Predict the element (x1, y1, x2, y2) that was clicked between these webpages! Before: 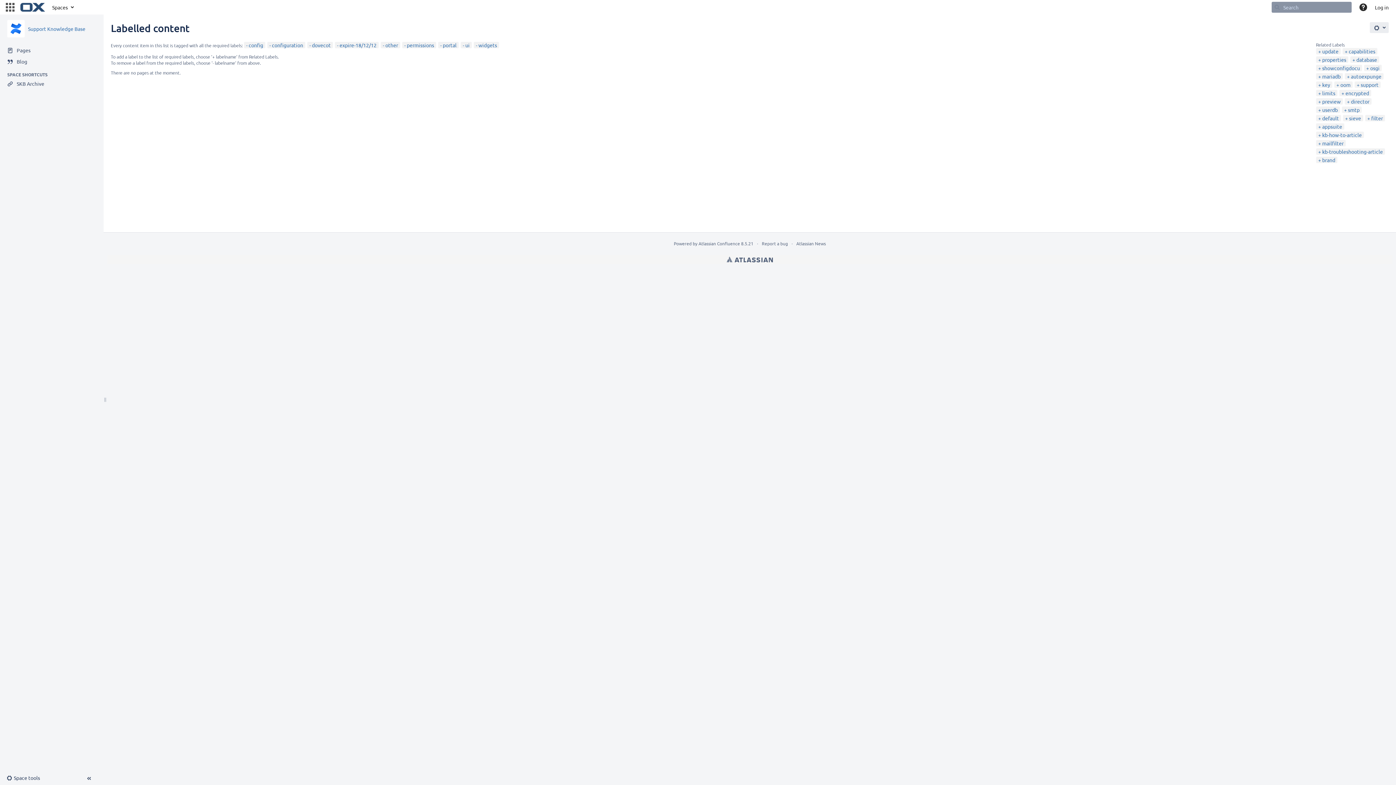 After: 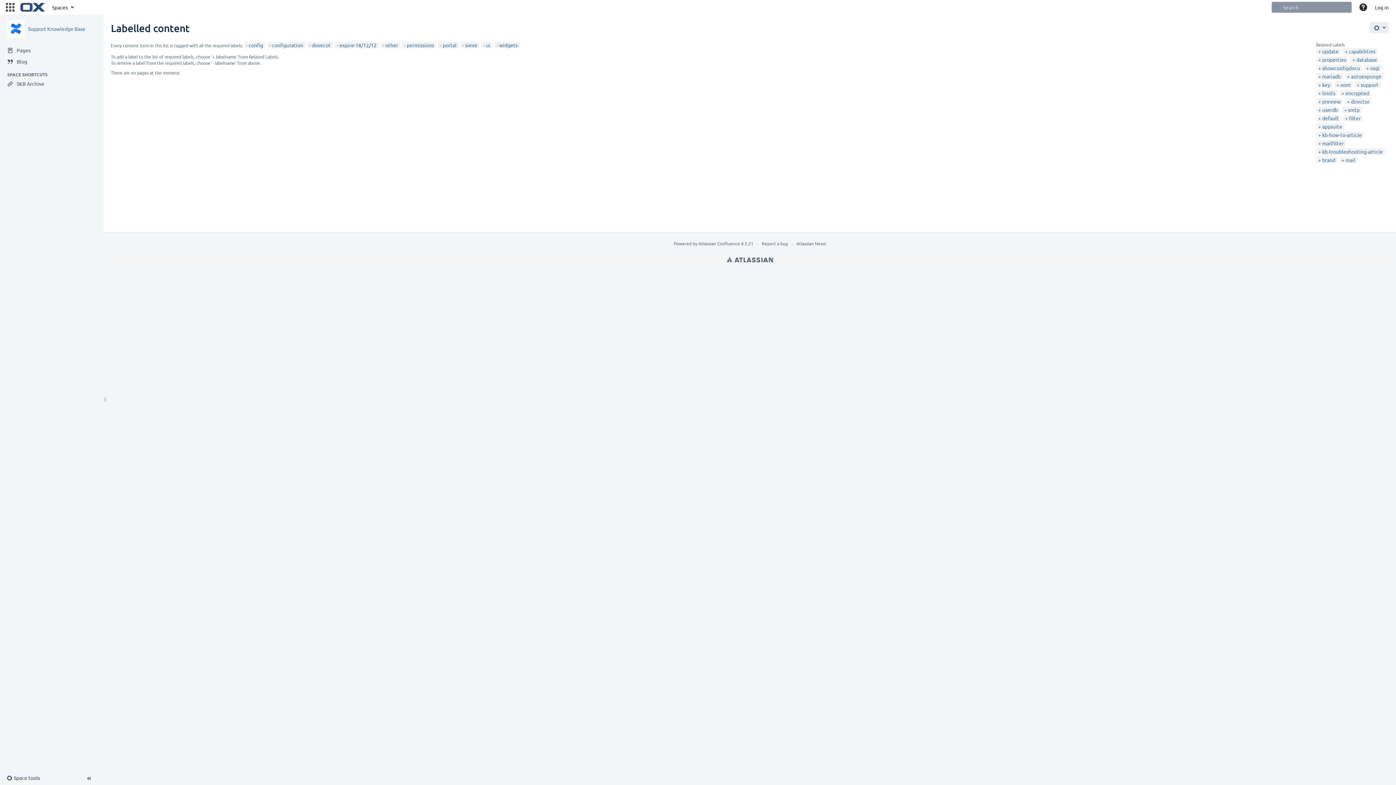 Action: bbox: (1345, 114, 1361, 121) label: sieve